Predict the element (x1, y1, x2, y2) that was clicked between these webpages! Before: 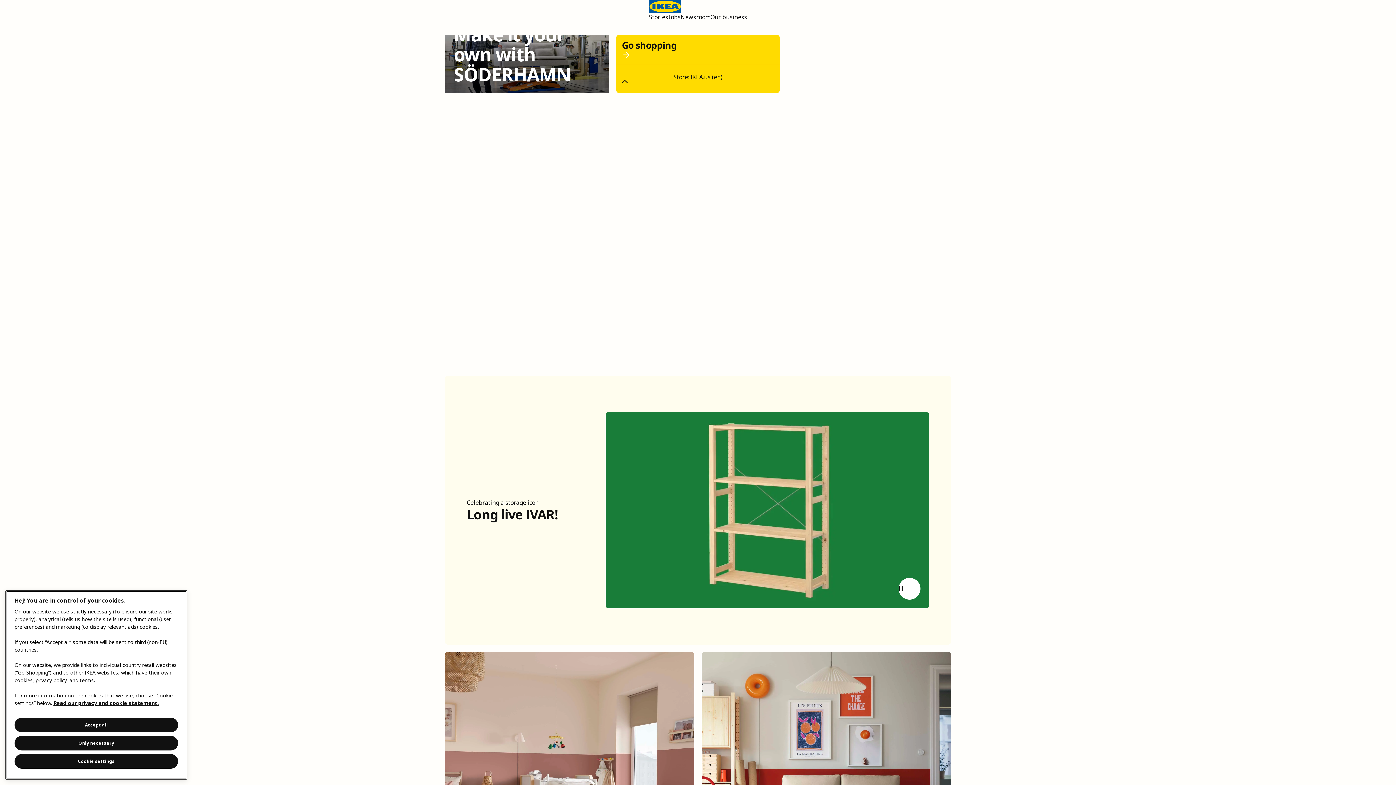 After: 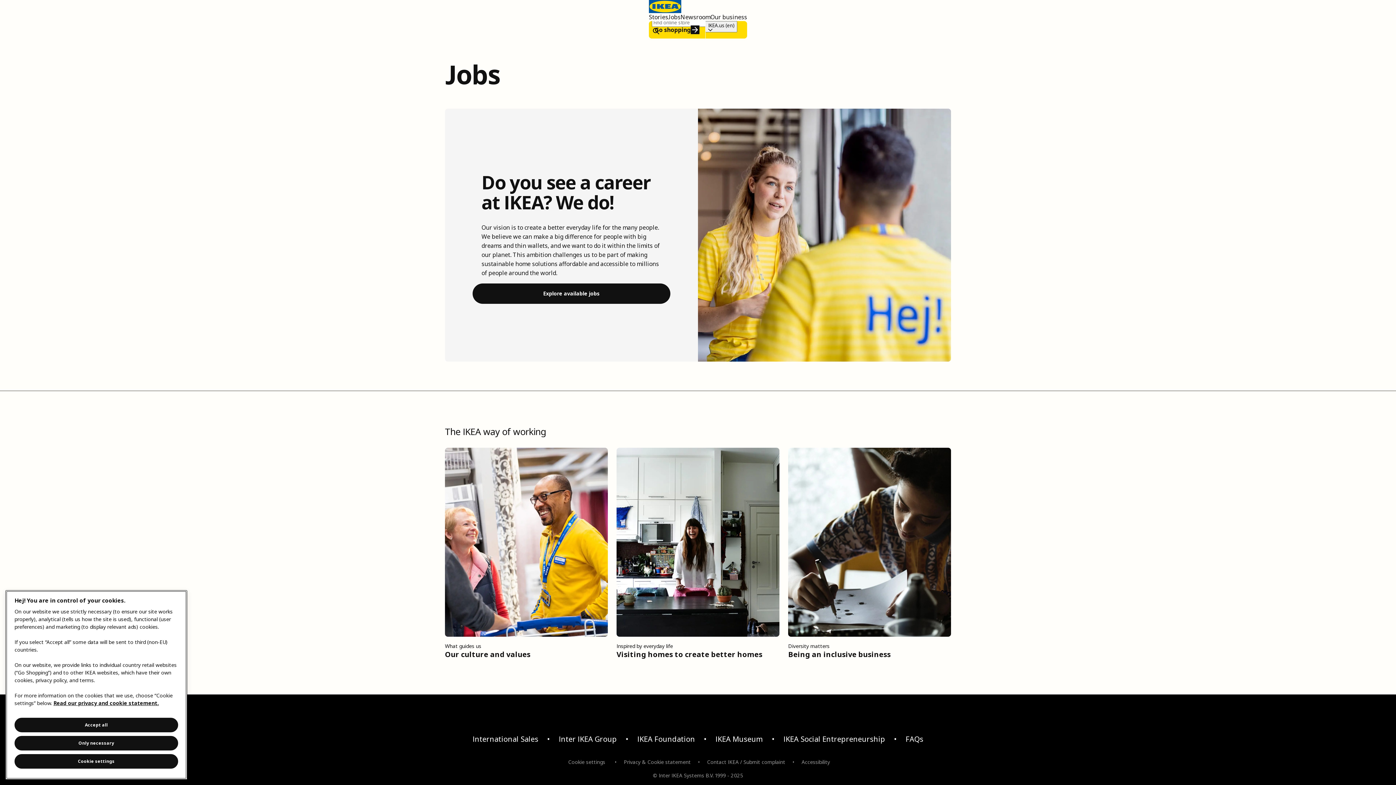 Action: bbox: (668, 13, 680, 21) label: Jobs